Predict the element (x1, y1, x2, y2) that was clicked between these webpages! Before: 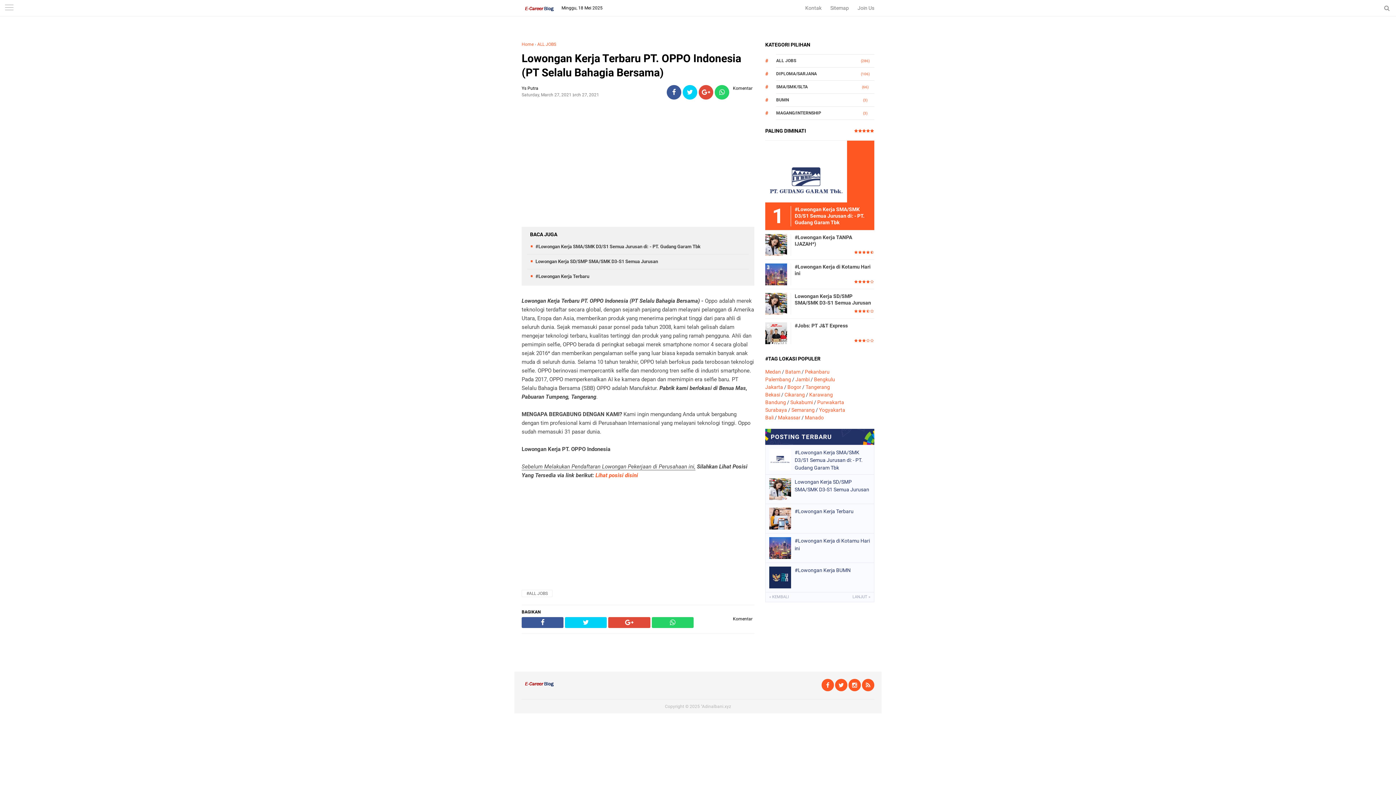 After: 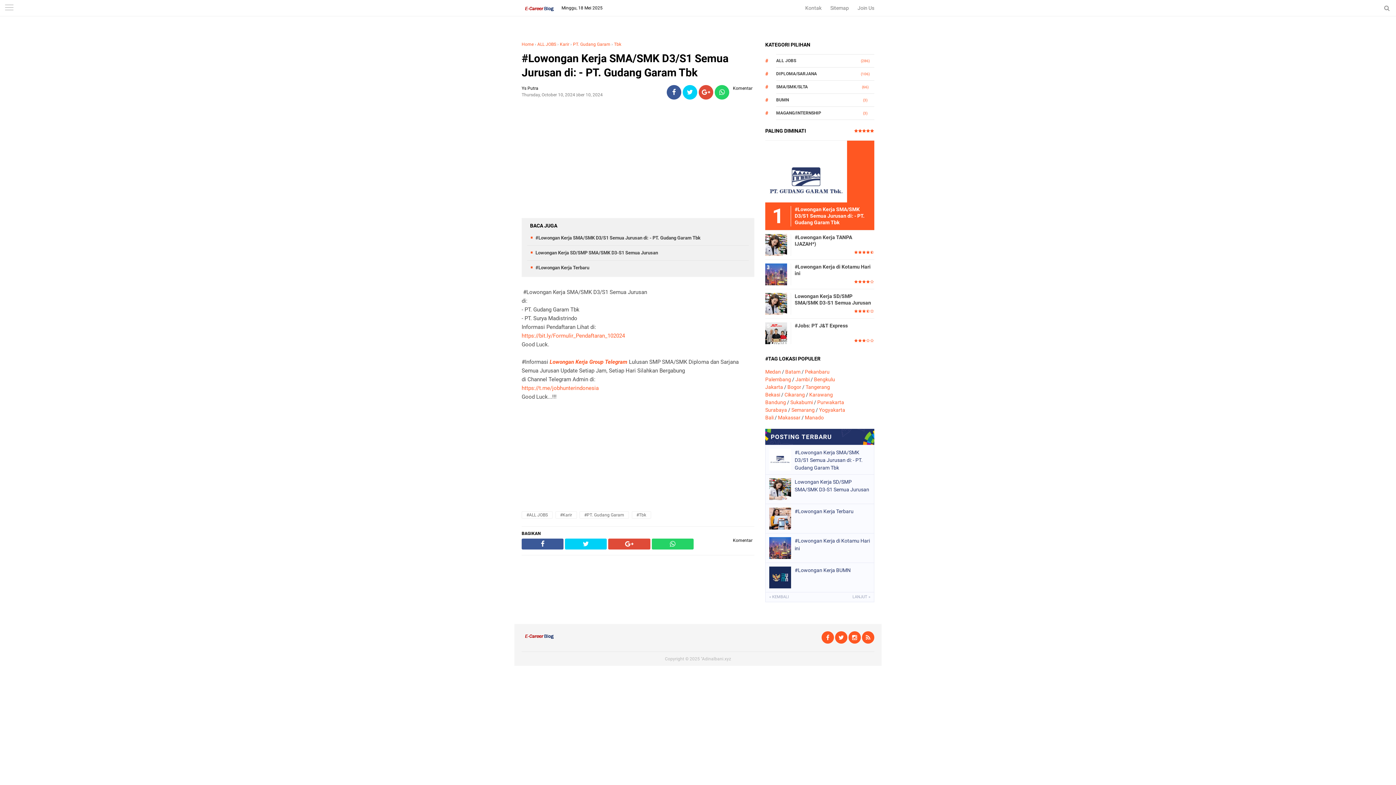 Action: label: #Lowongan Kerja SMA/SMK D3/S1 Semua Jurusan di: - PT. Gudang Garam Tbk bbox: (535, 244, 700, 249)